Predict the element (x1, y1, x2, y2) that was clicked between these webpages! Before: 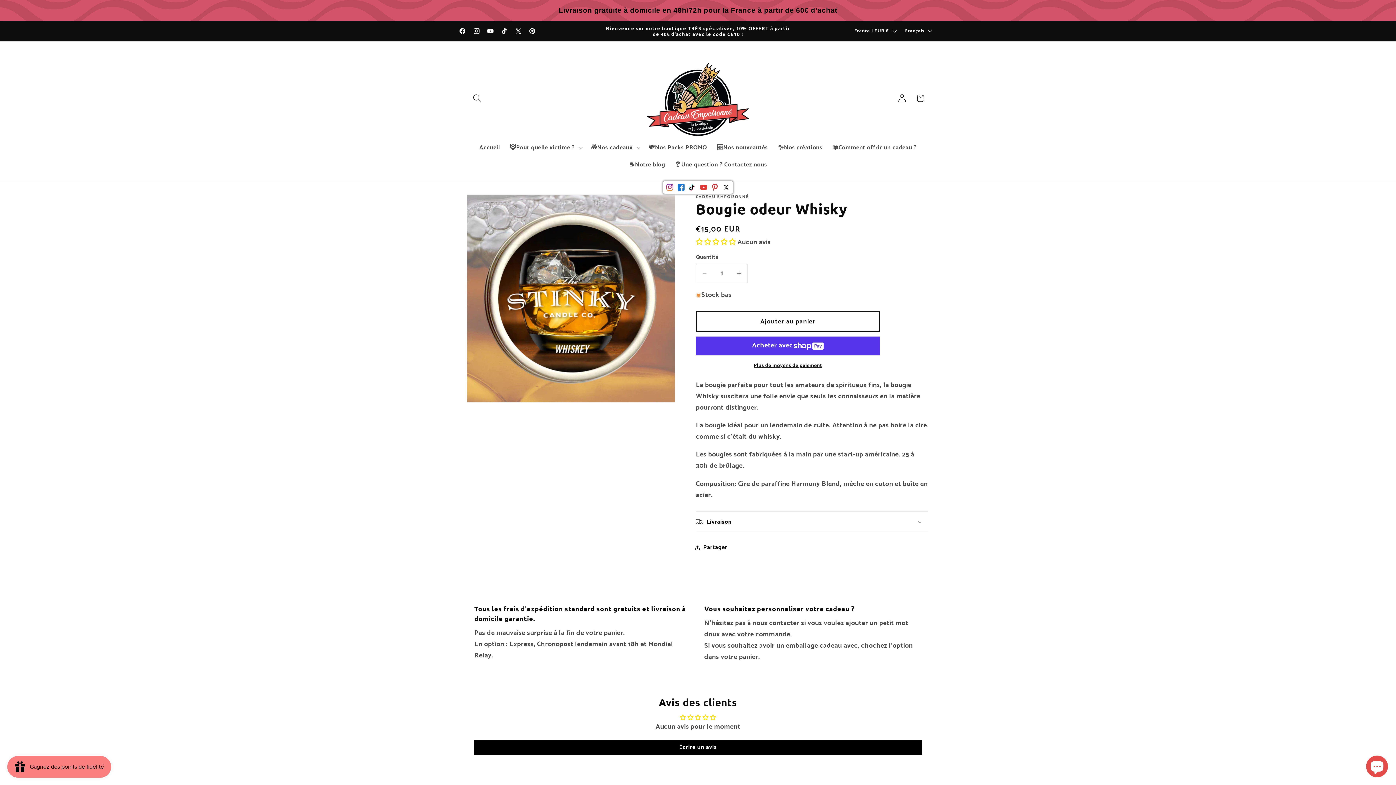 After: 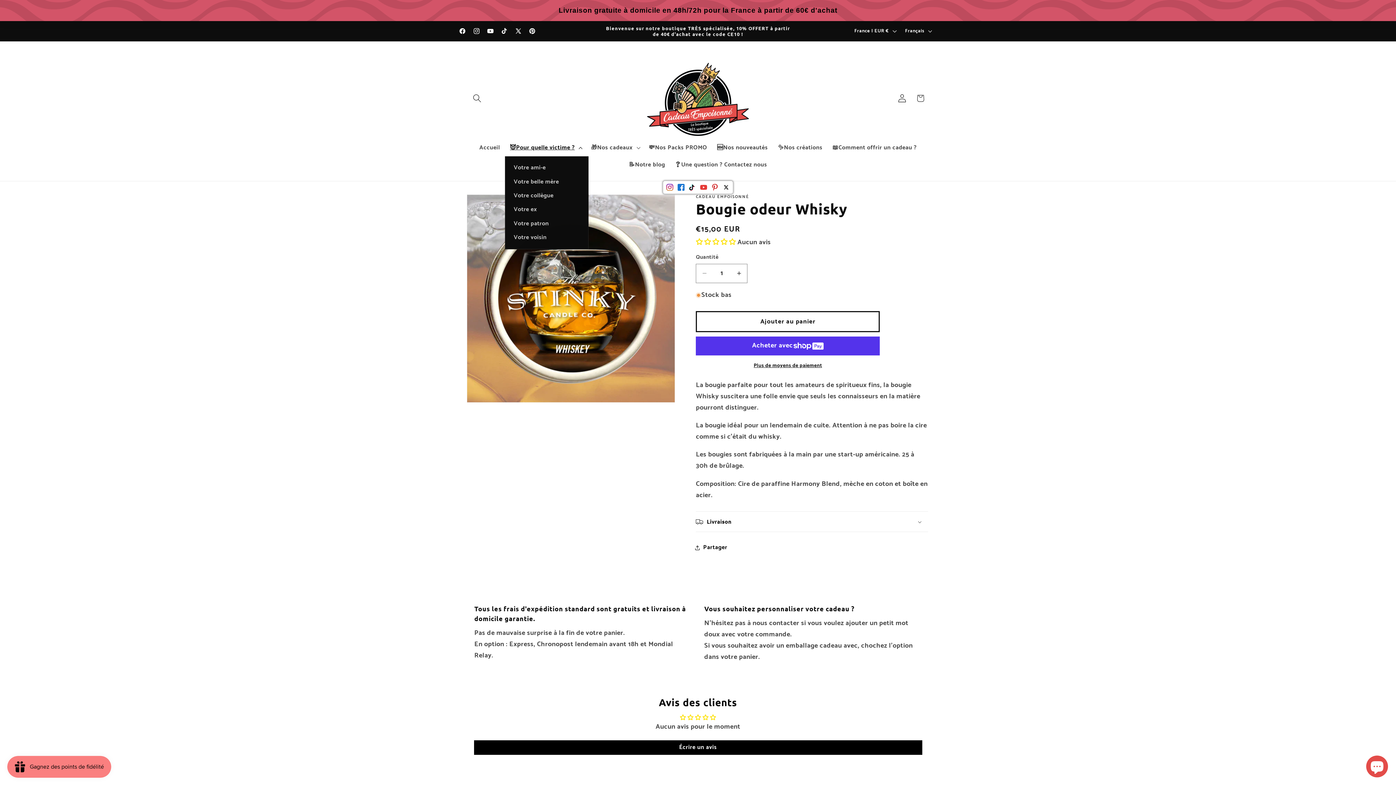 Action: bbox: (505, 118, 586, 135) label: 😈Pour quelle victime ?